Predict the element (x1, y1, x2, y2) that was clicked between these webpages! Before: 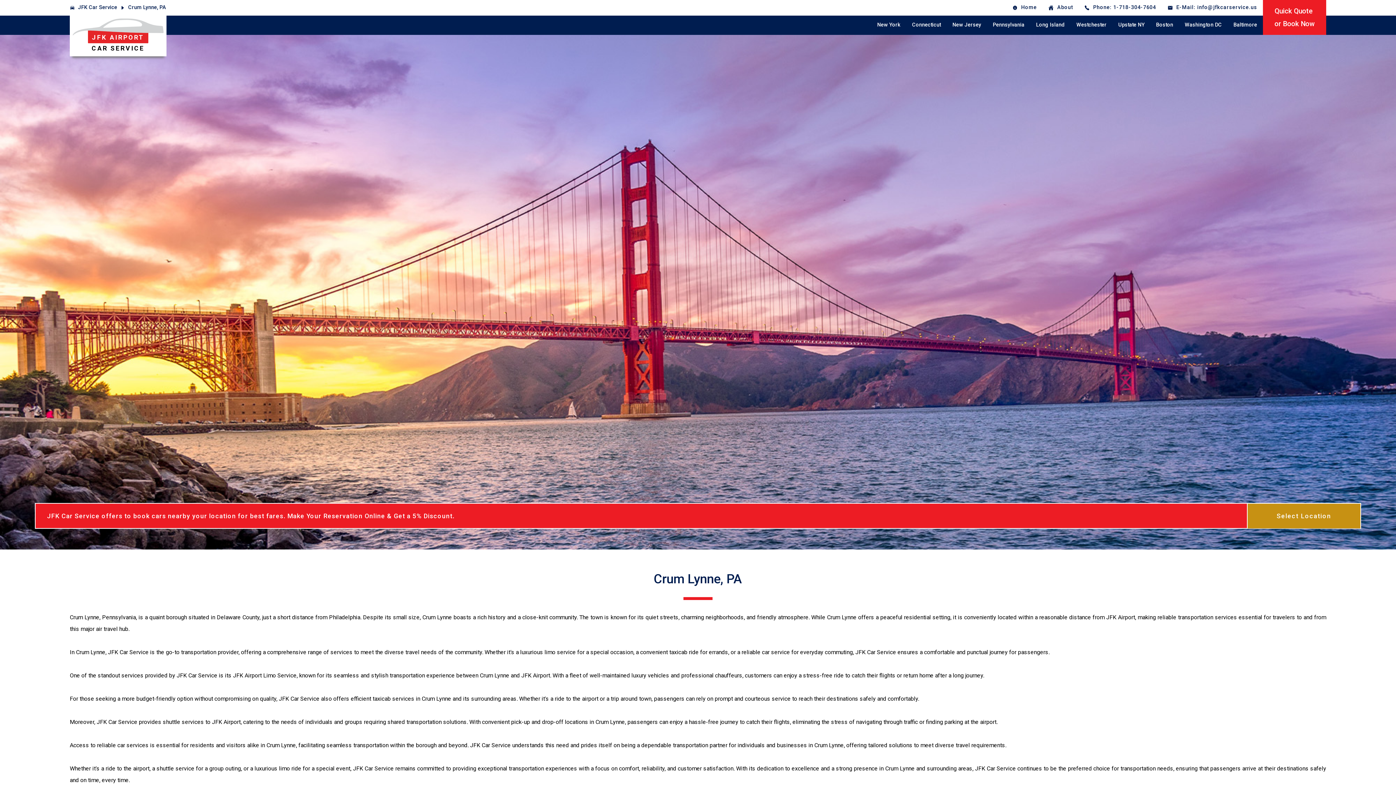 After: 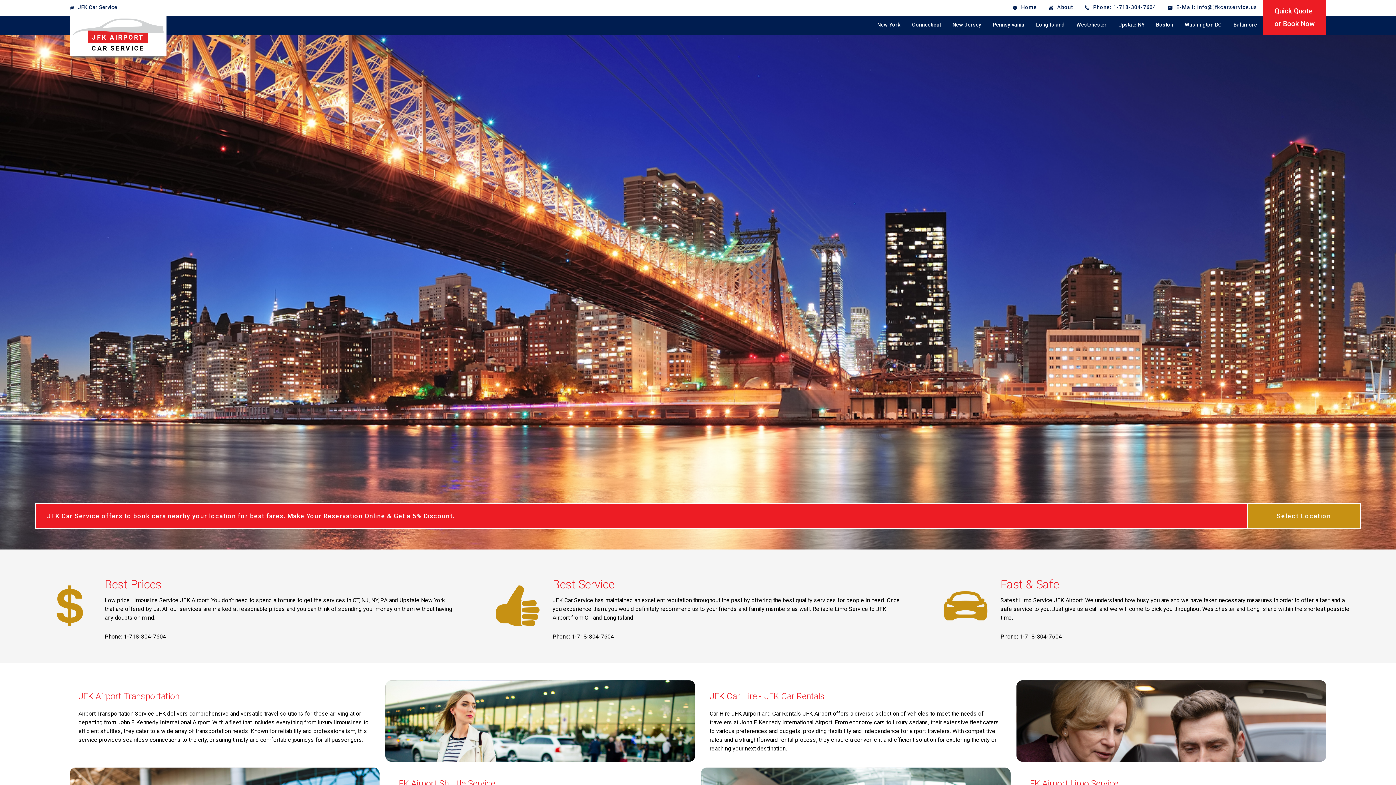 Action: bbox: (125, 0, 169, 15) label: Crum Lynne, PA